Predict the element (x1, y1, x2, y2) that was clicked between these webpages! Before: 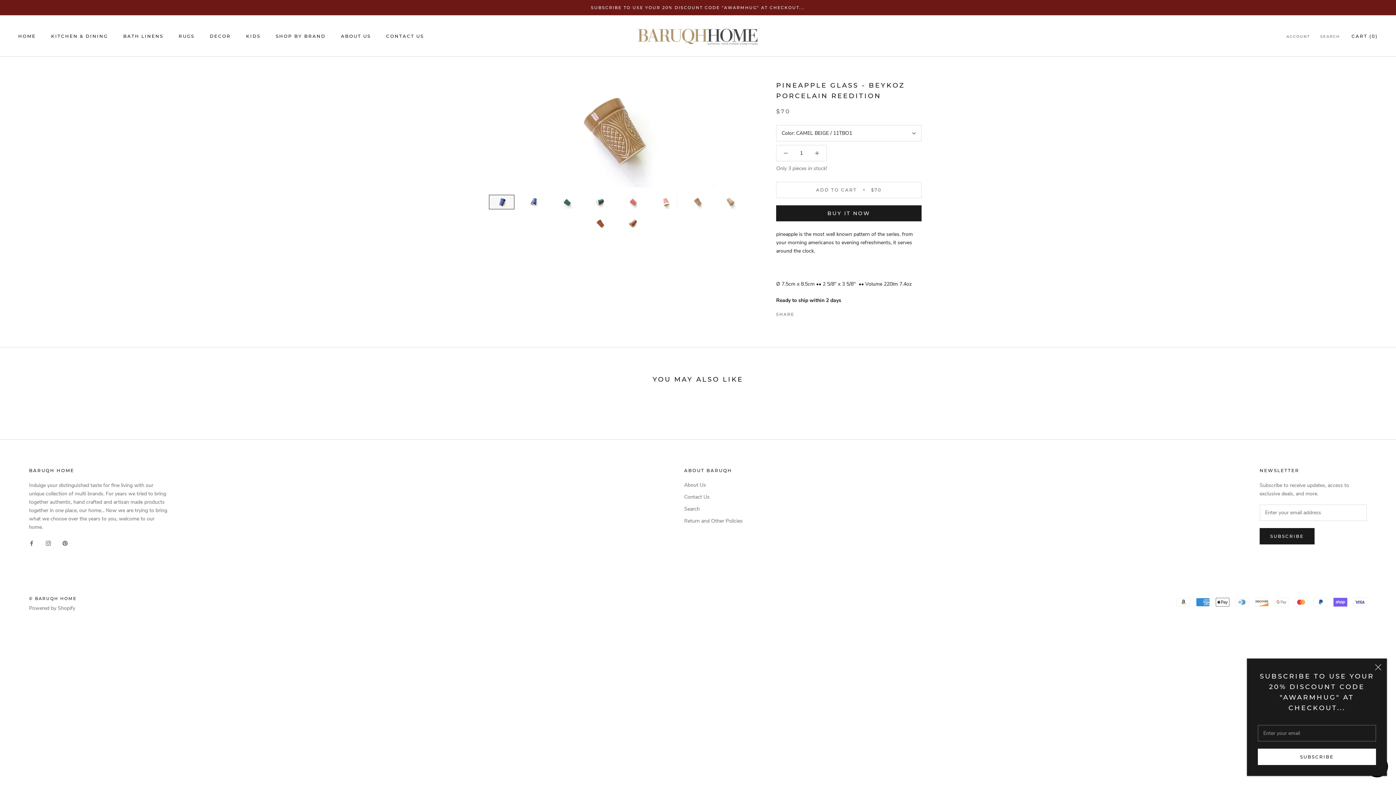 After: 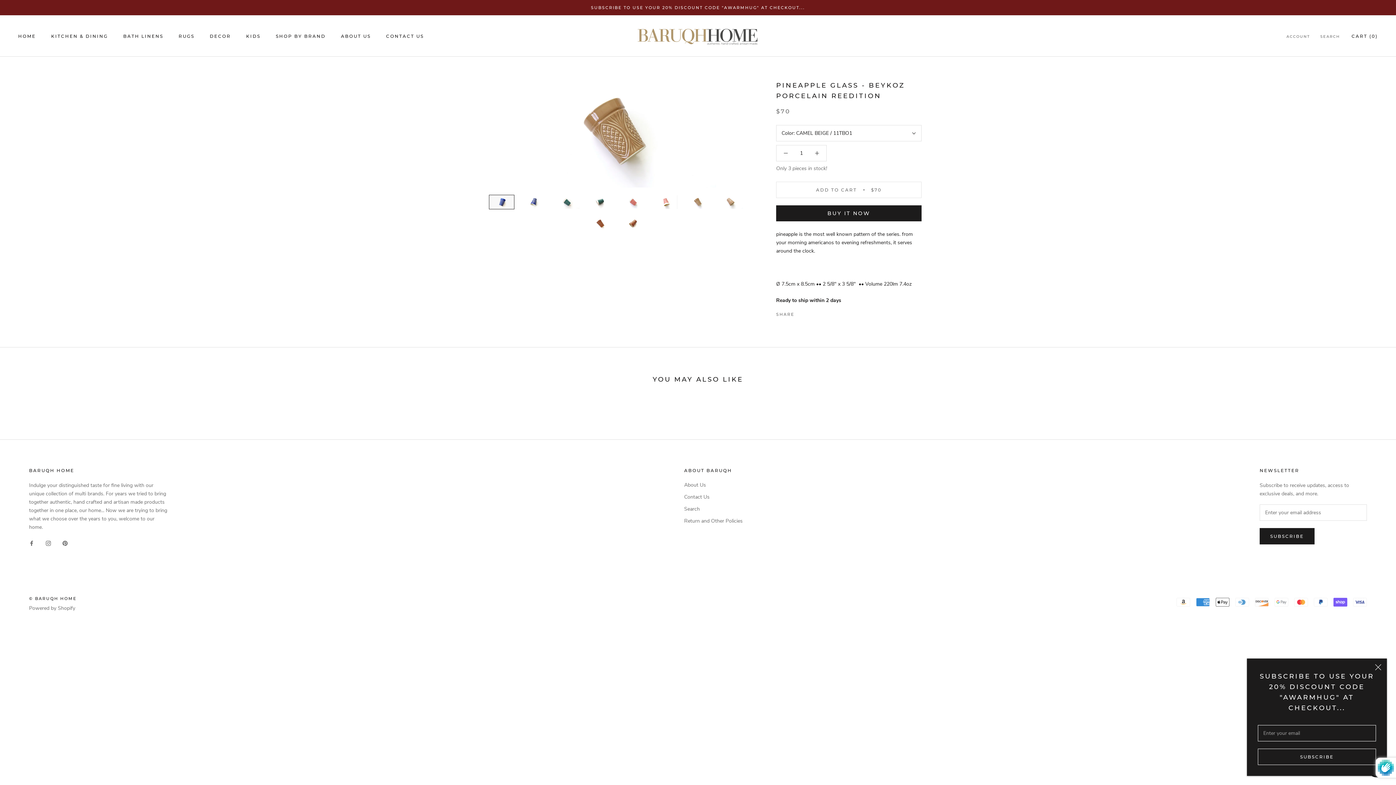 Action: label: SUBSCRIBE bbox: (1258, 749, 1376, 765)